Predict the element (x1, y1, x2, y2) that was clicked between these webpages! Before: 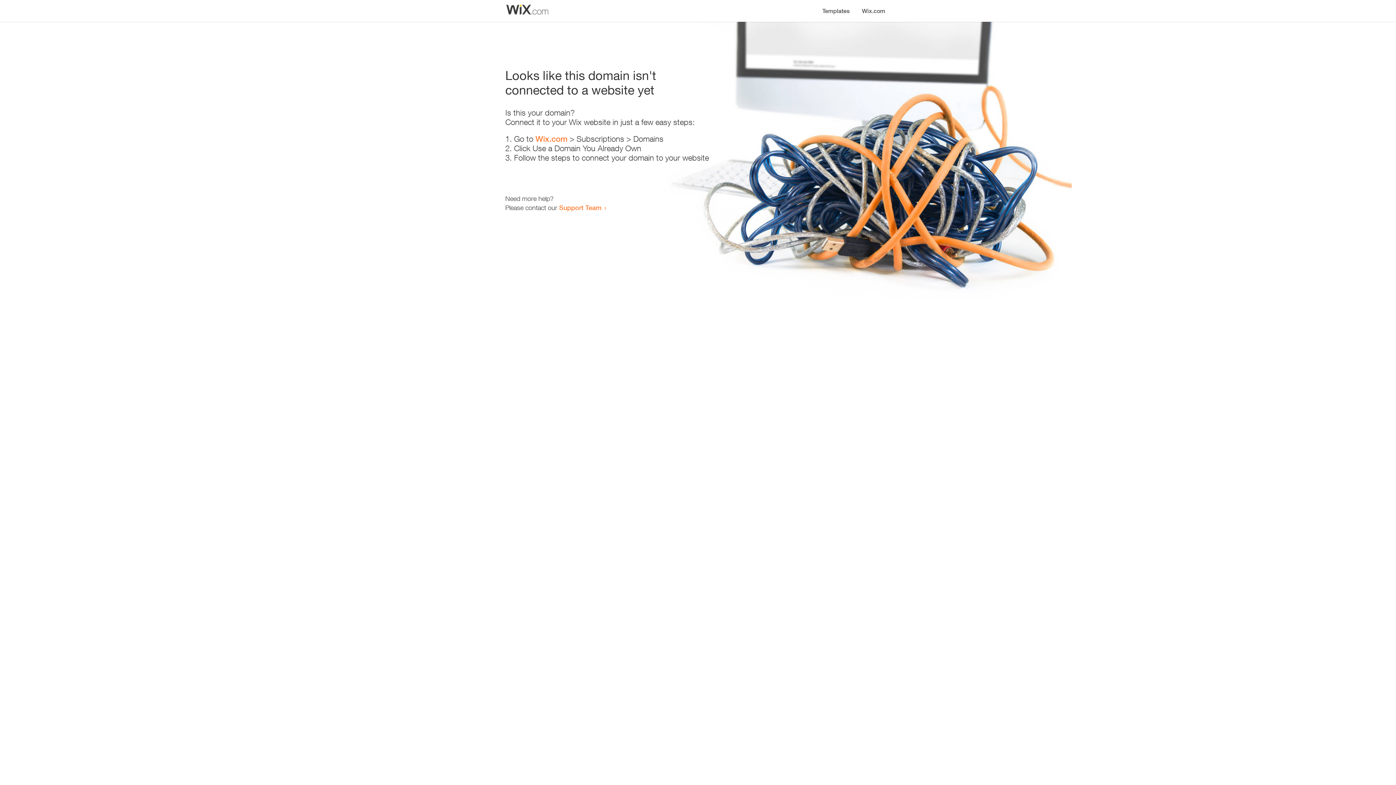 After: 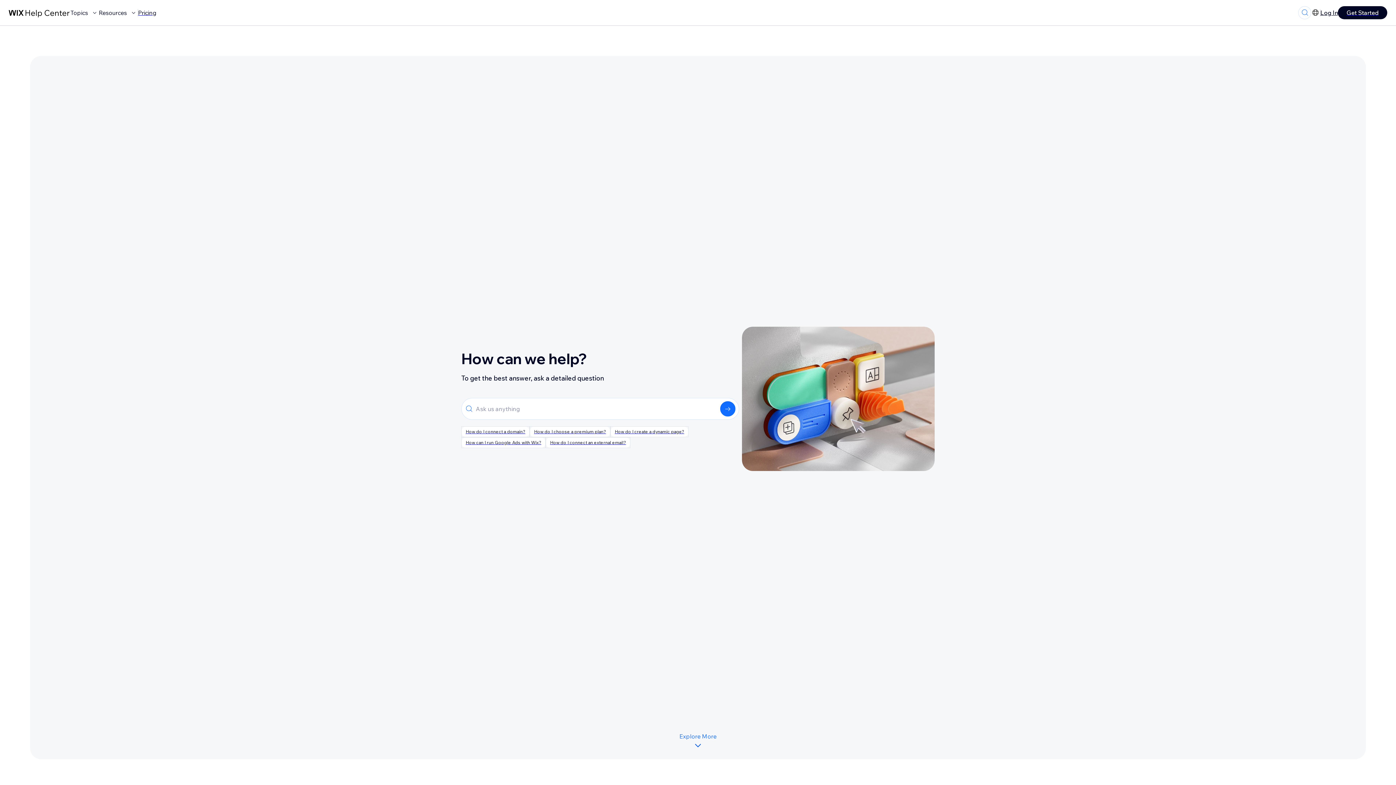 Action: bbox: (559, 203, 601, 211) label: Support Team